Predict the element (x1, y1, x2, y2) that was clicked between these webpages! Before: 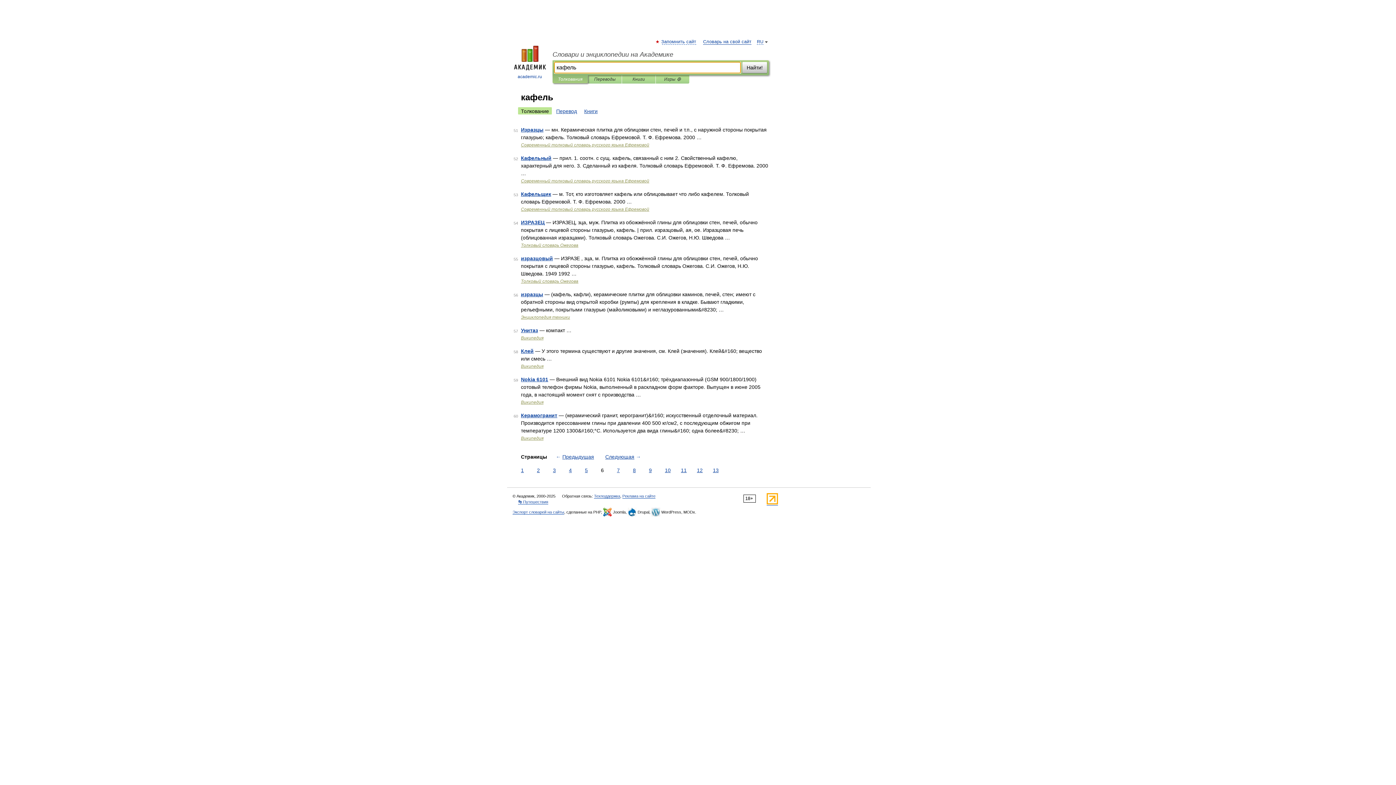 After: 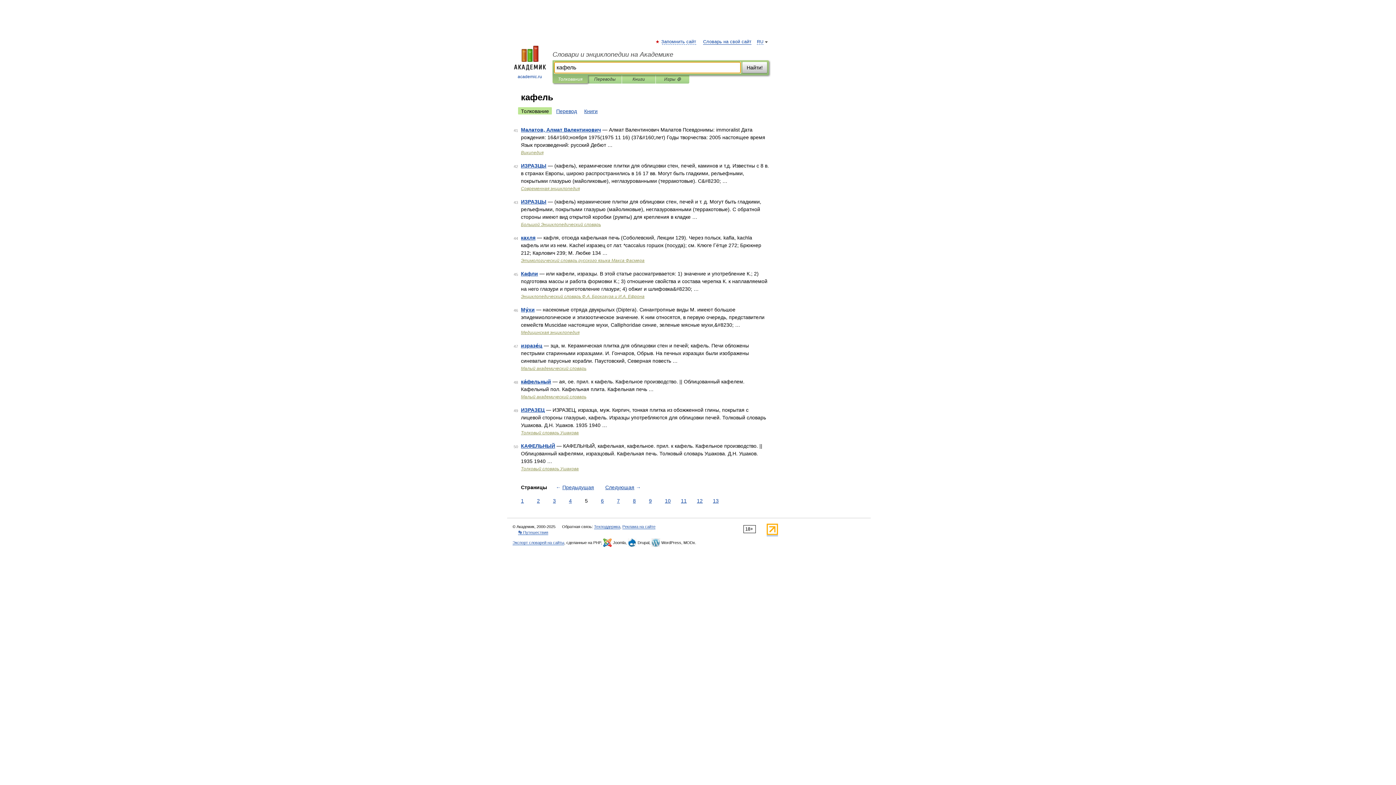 Action: label: ← Предыдущая bbox: (554, 453, 596, 461)